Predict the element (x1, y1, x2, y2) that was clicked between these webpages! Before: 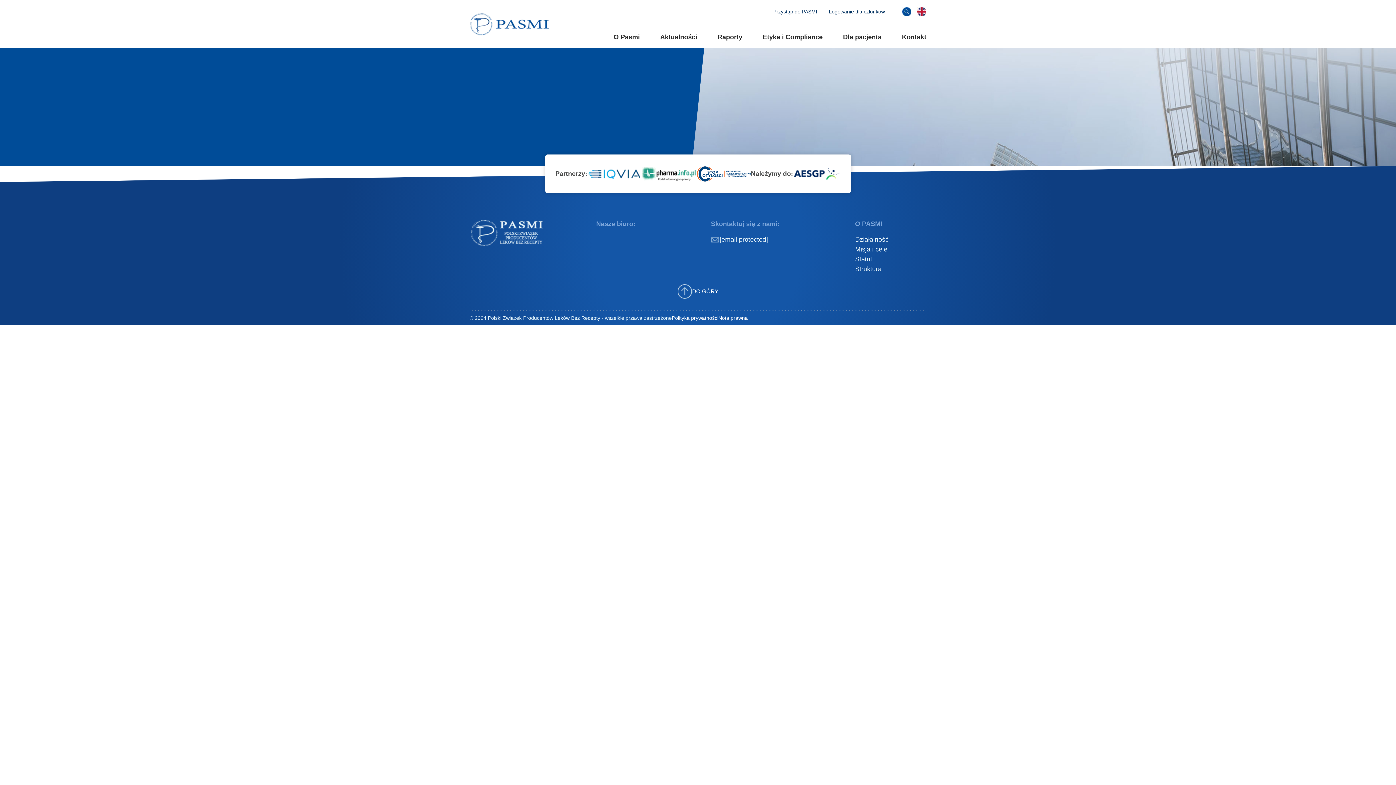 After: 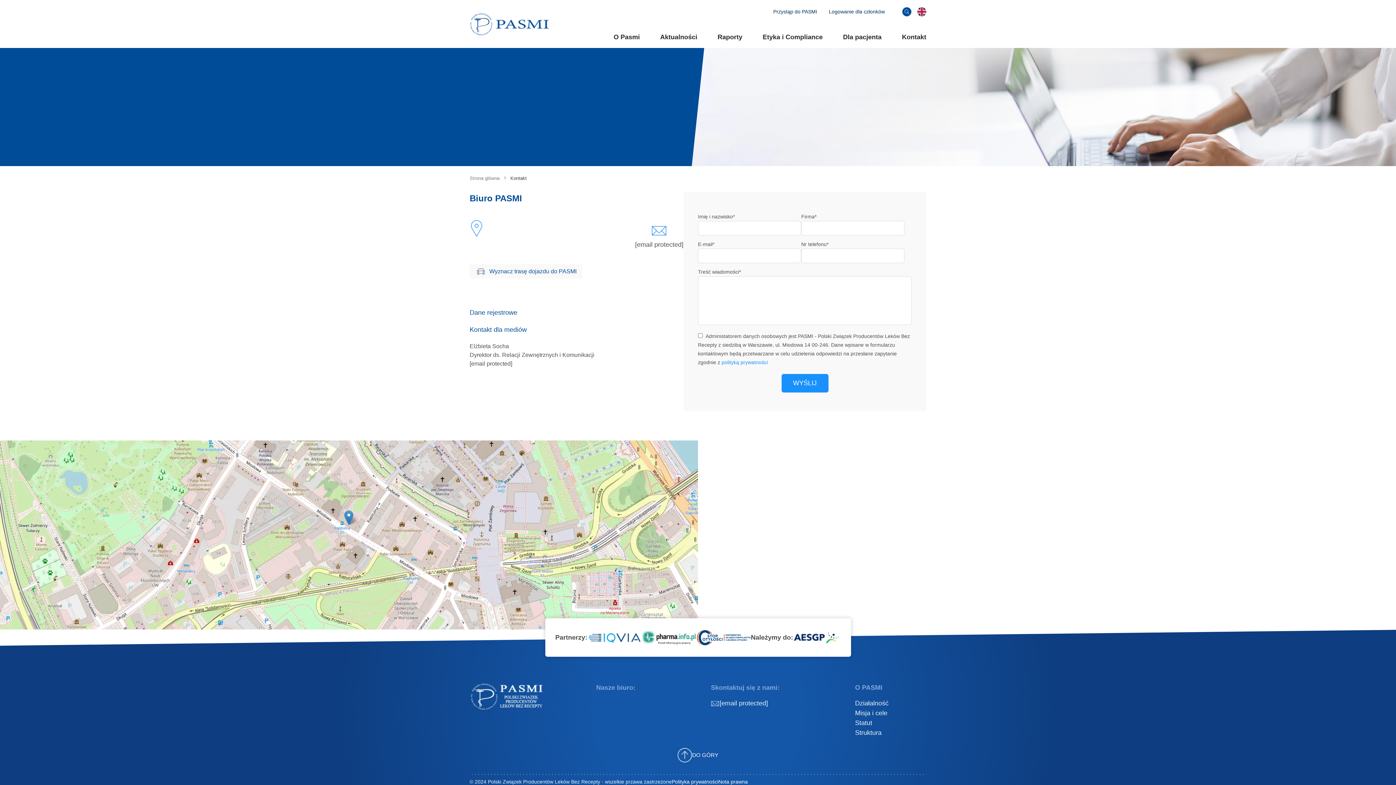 Action: label: Kontakt bbox: (892, 26, 926, 48)